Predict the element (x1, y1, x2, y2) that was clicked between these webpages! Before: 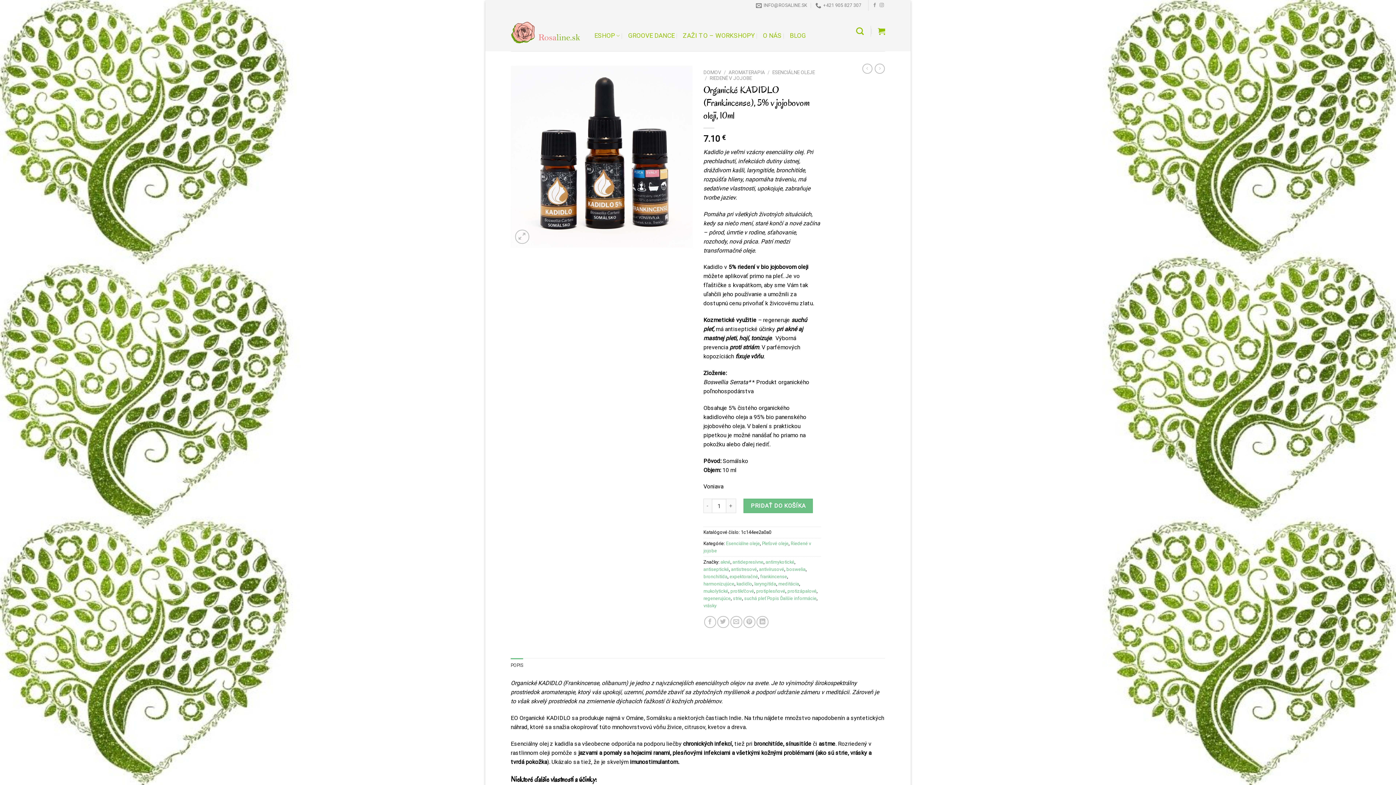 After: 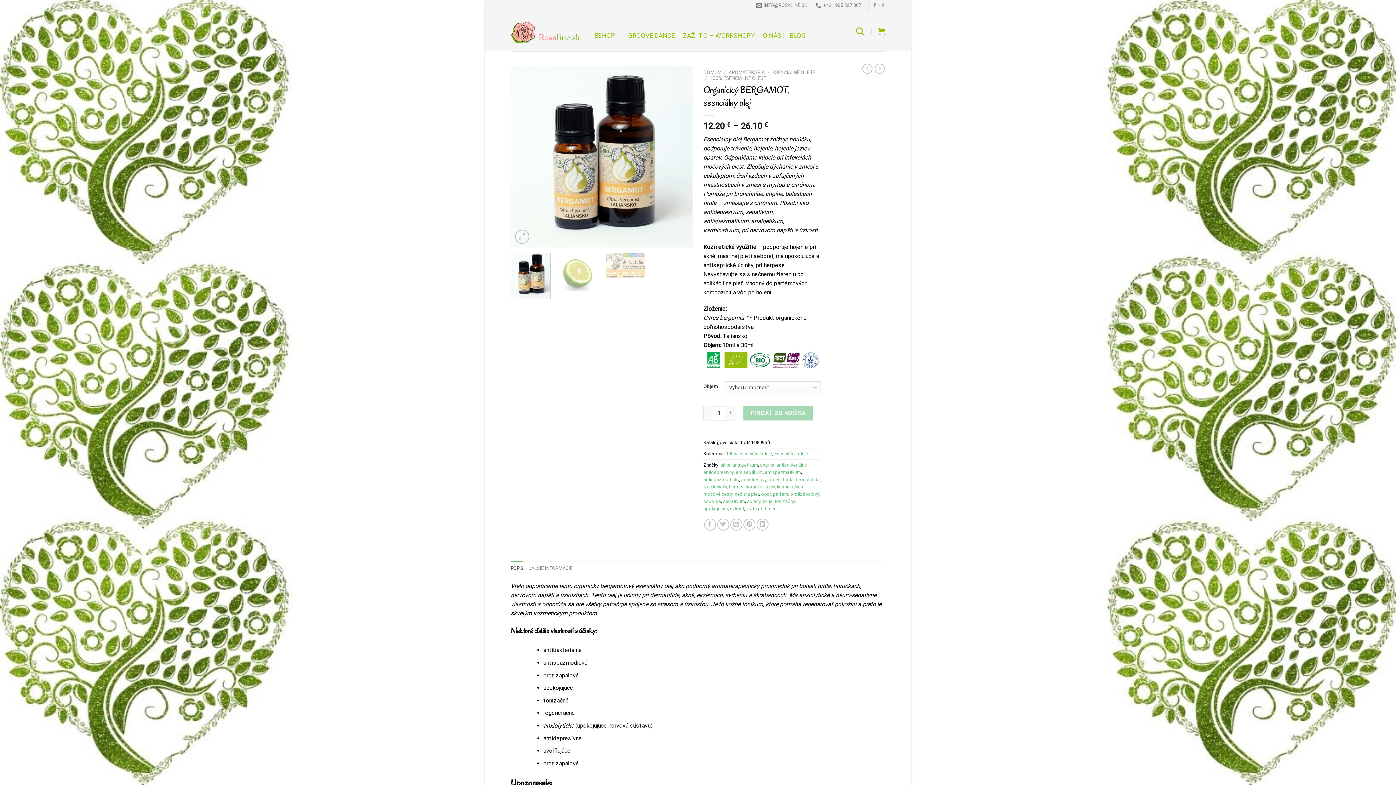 Action: bbox: (874, 63, 885, 73)